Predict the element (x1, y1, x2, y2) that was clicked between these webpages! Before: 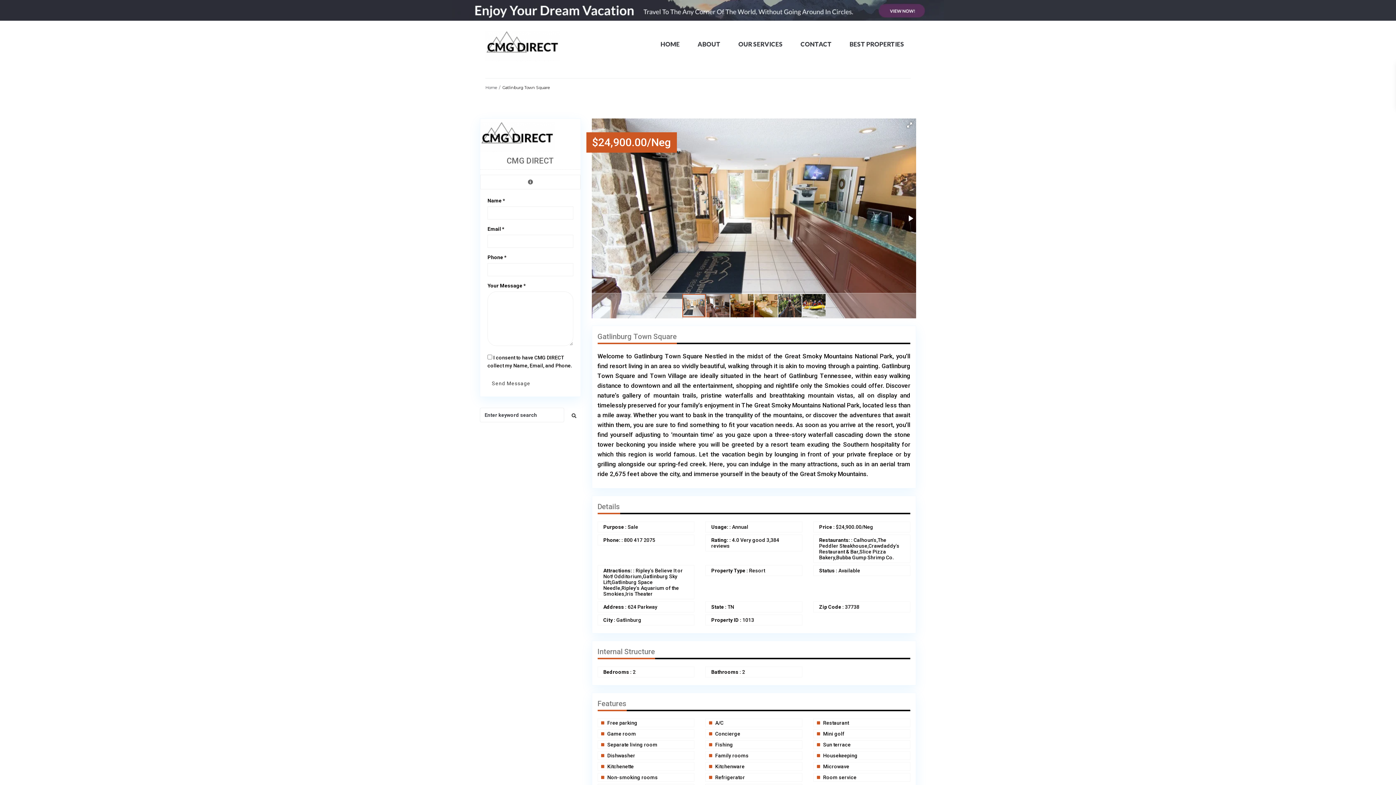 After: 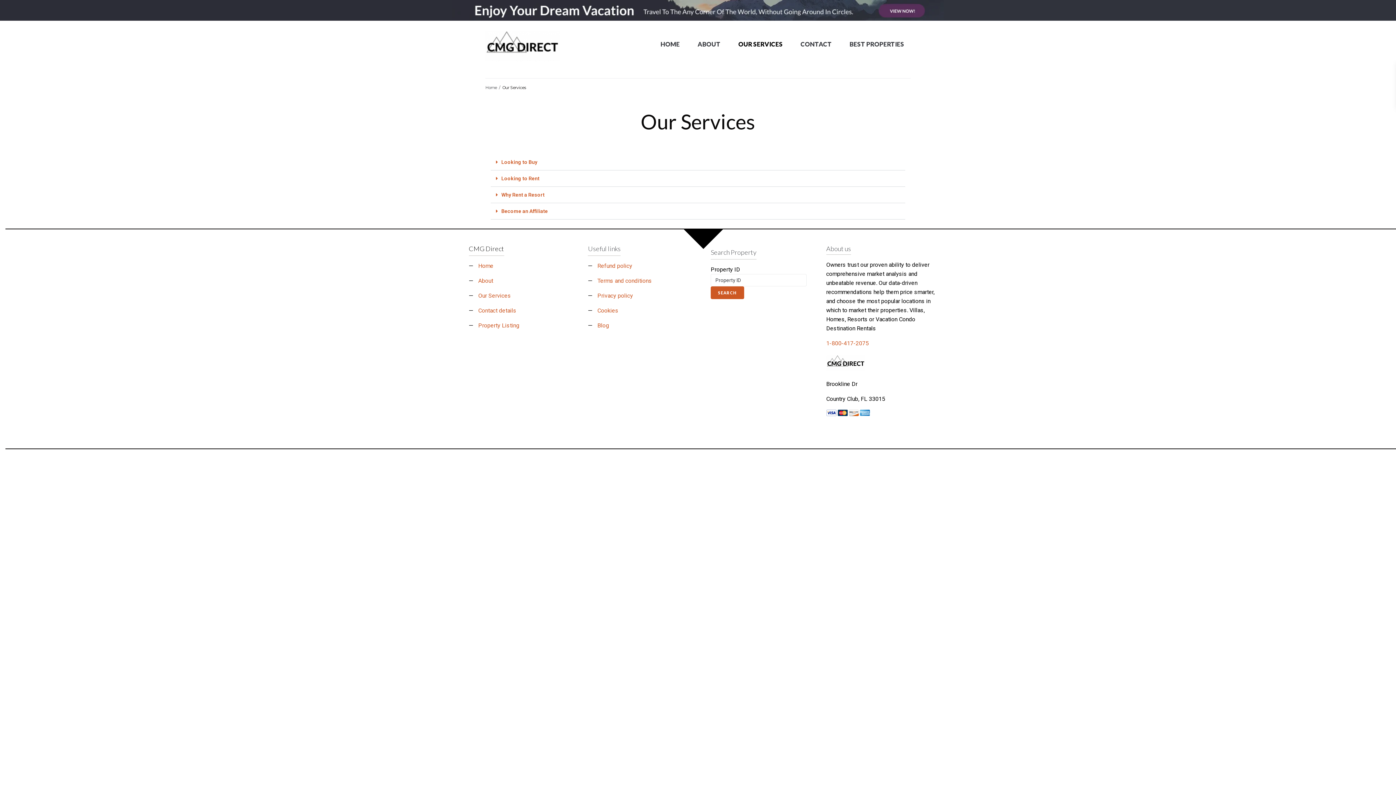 Action: label: OUR SERVICES bbox: (733, 40, 788, 48)